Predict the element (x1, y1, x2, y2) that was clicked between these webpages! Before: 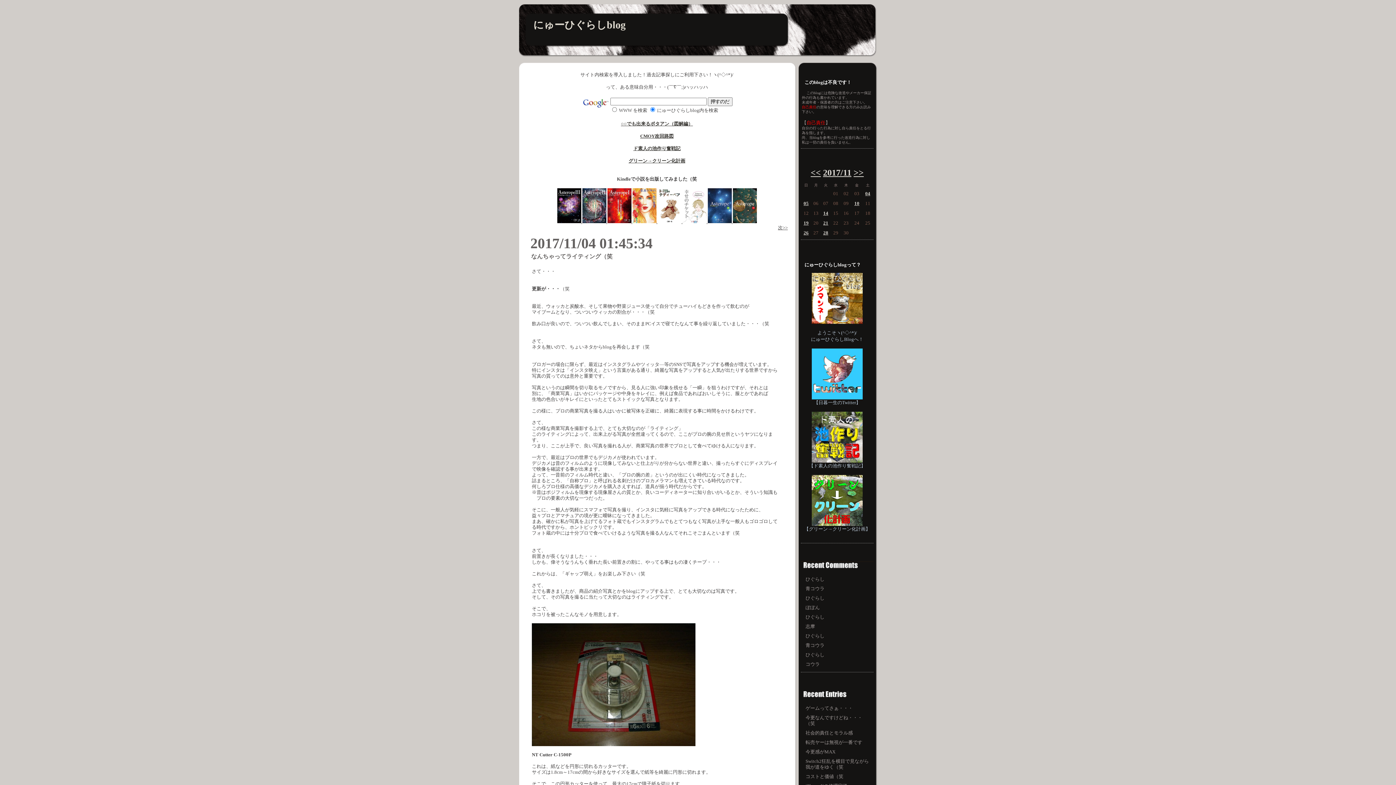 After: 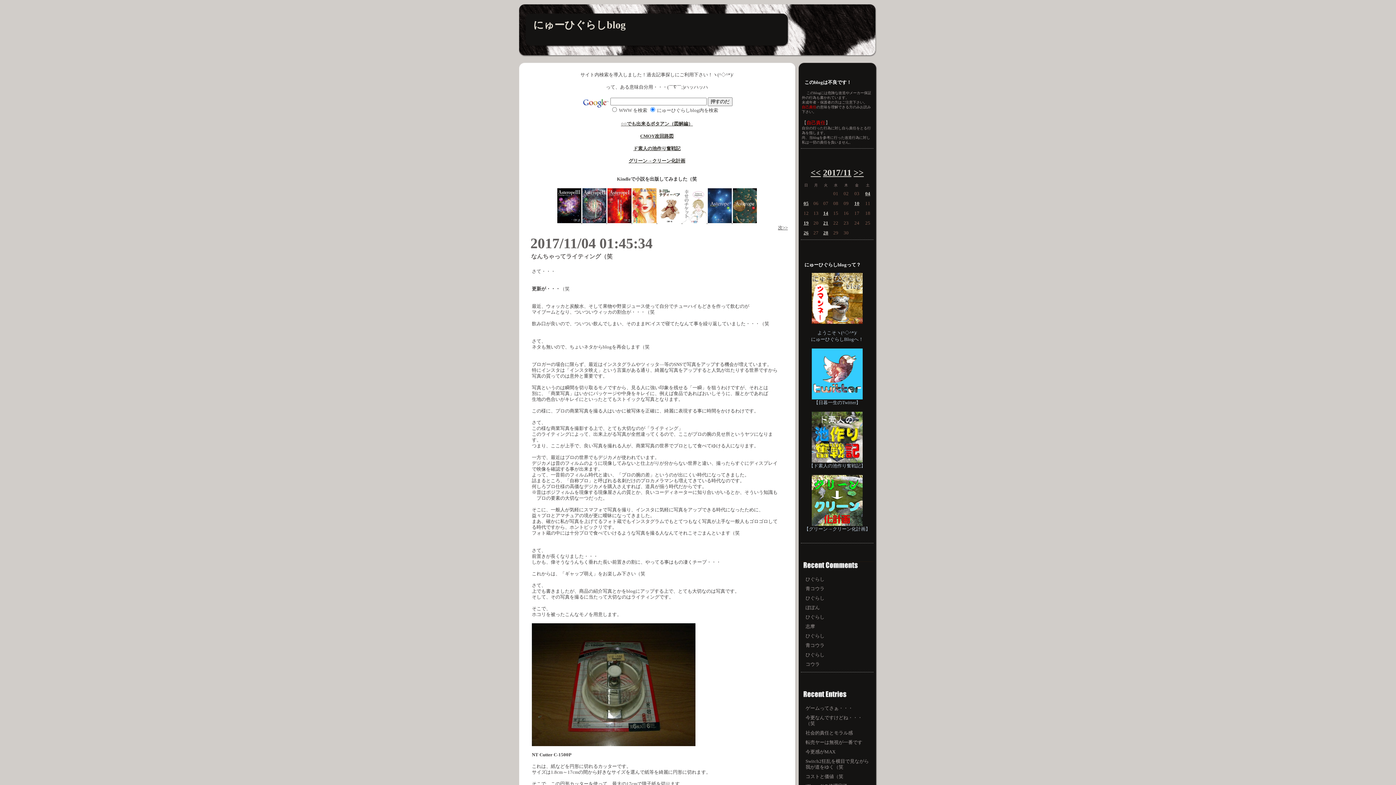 Action: bbox: (581, 99, 608, 105)